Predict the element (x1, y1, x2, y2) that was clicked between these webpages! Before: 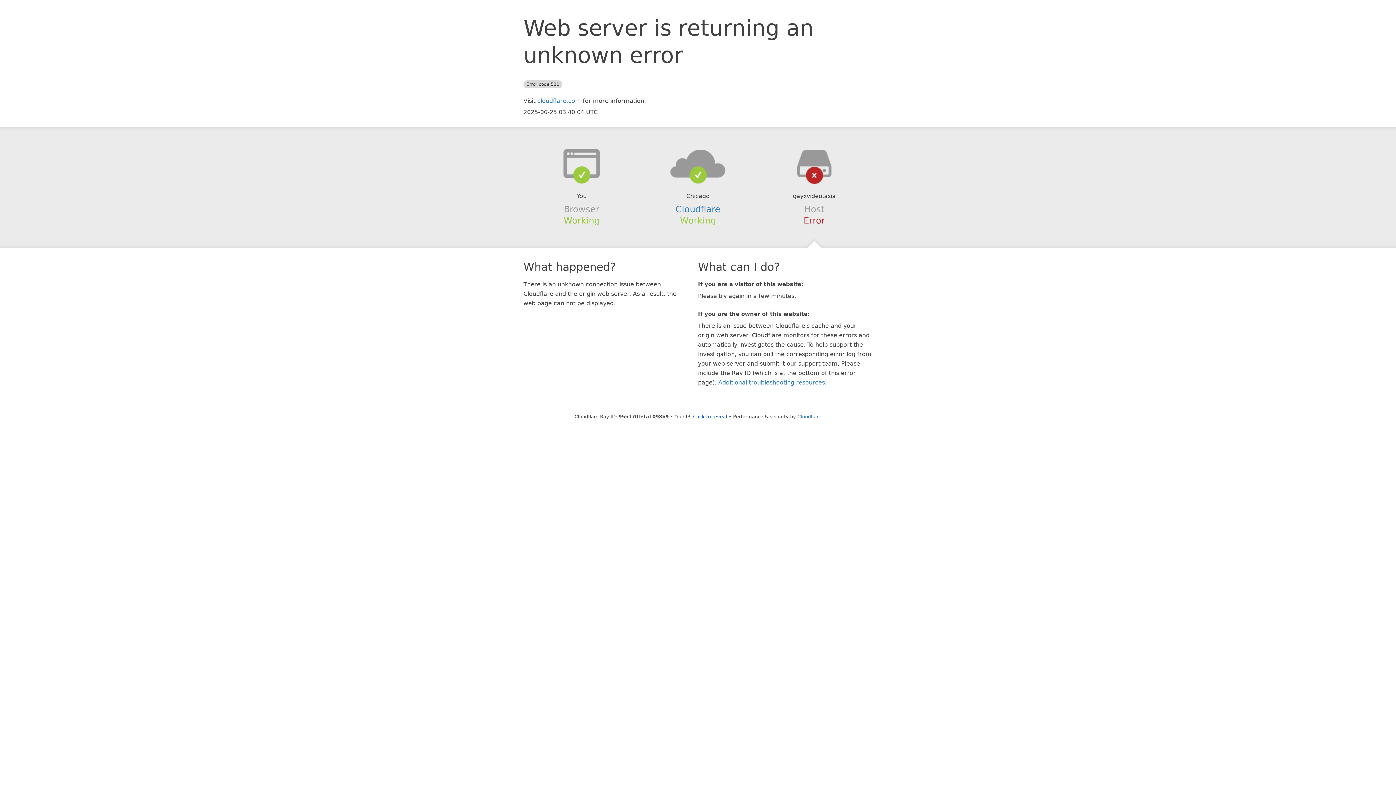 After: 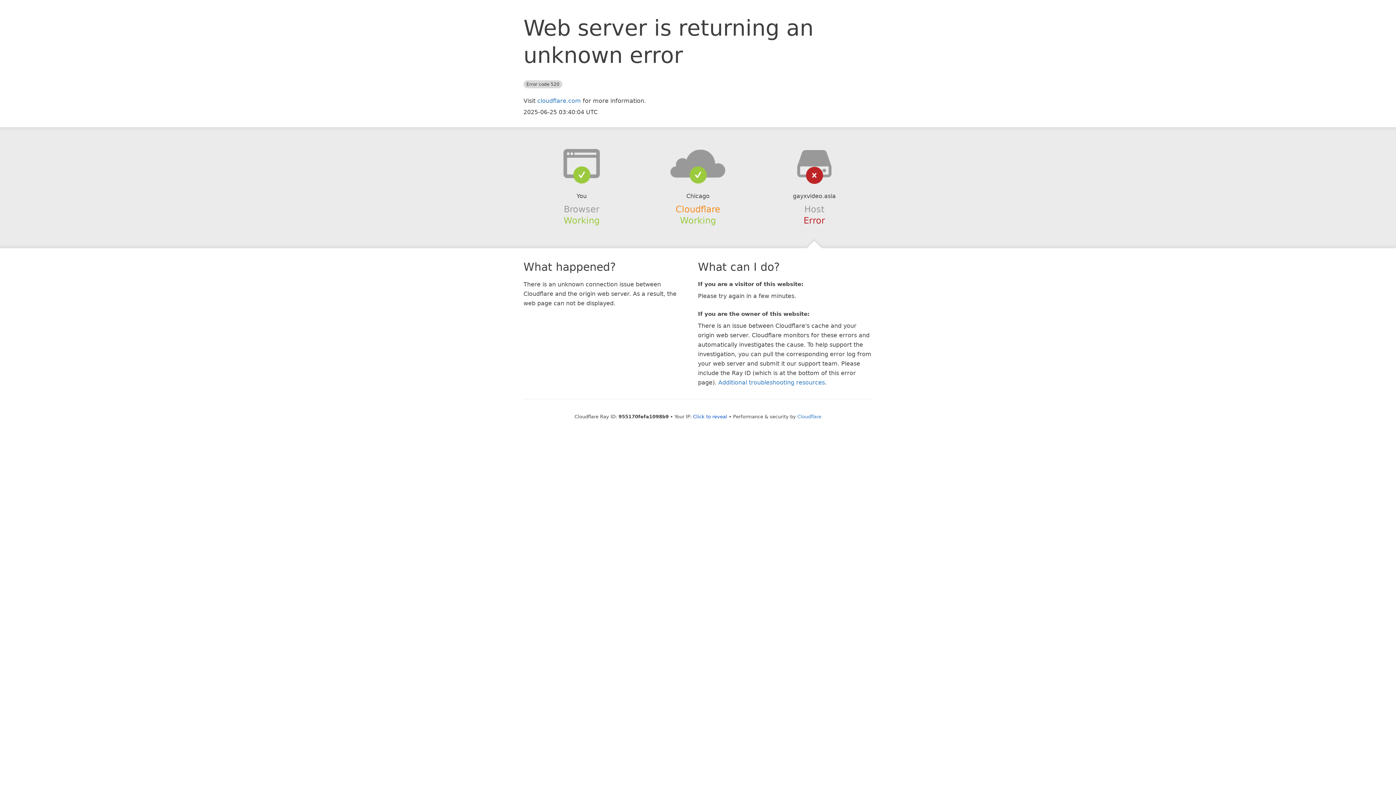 Action: label: Cloudflare bbox: (675, 204, 720, 214)